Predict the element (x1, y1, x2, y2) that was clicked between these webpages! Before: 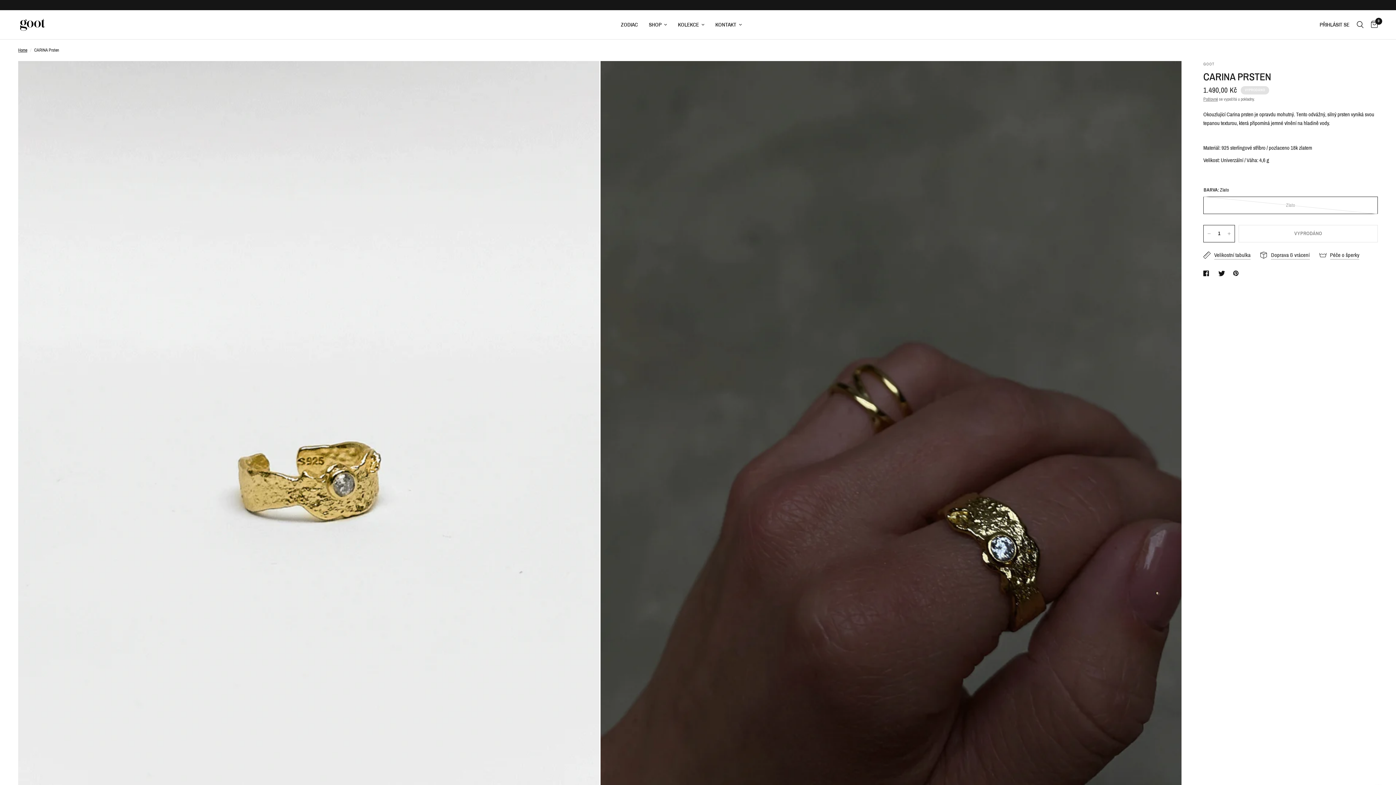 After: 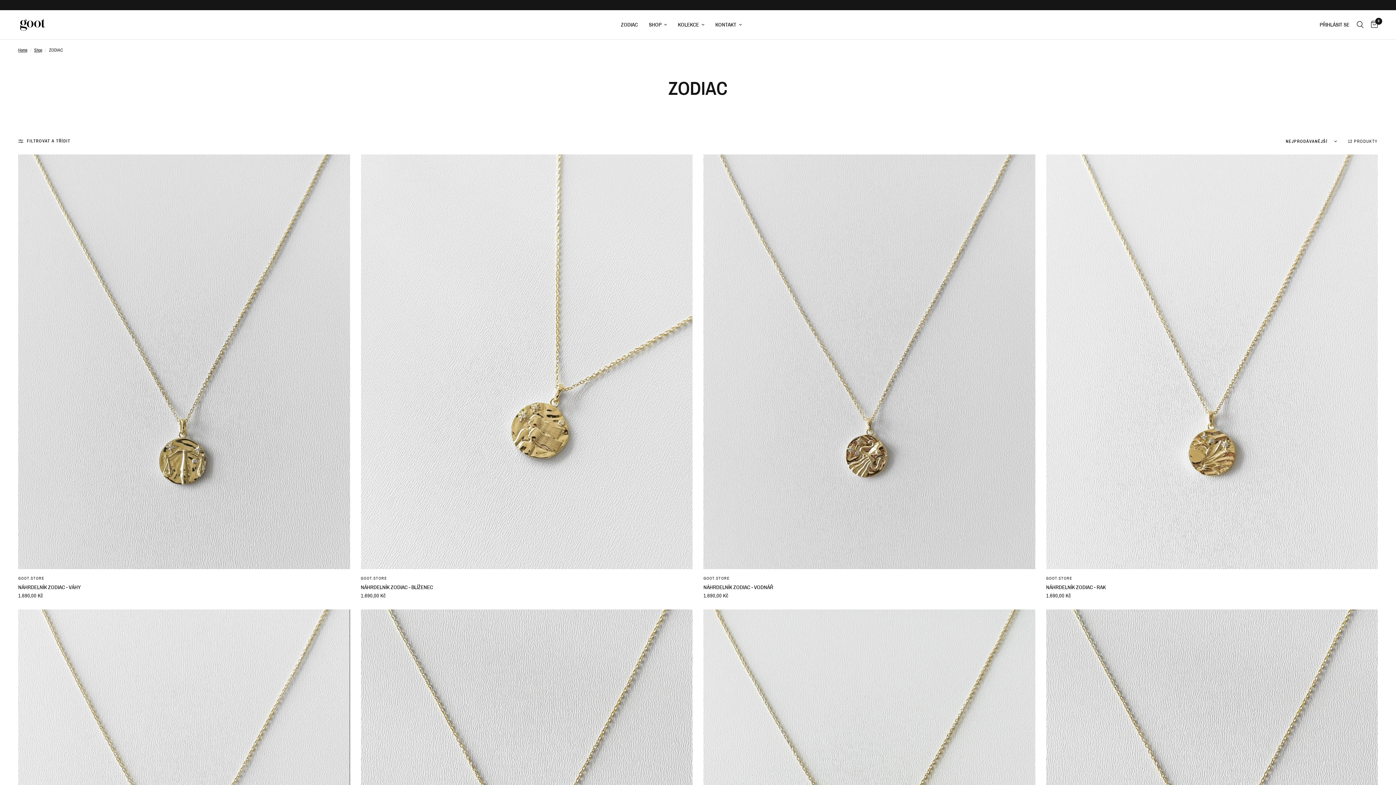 Action: bbox: (621, 20, 638, 29) label: ZODIAC